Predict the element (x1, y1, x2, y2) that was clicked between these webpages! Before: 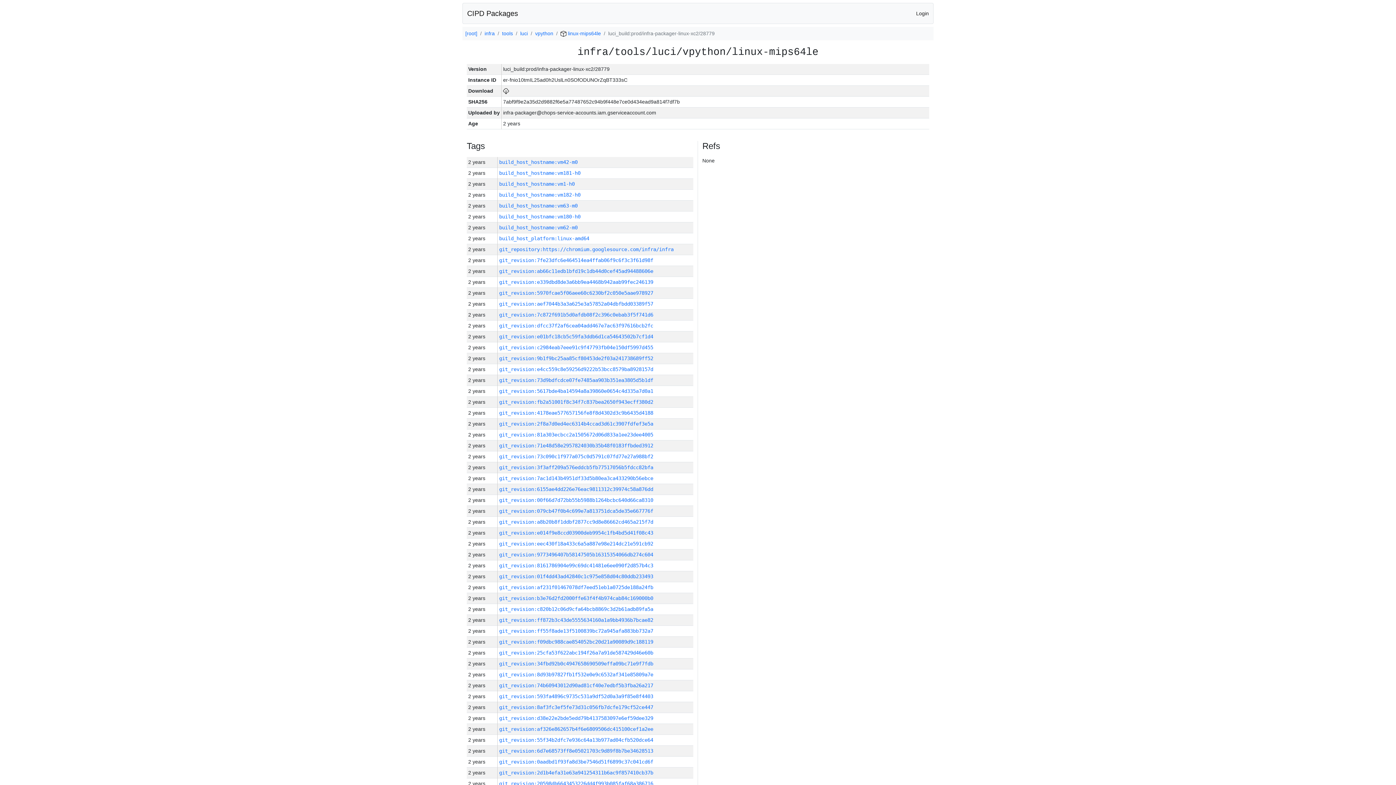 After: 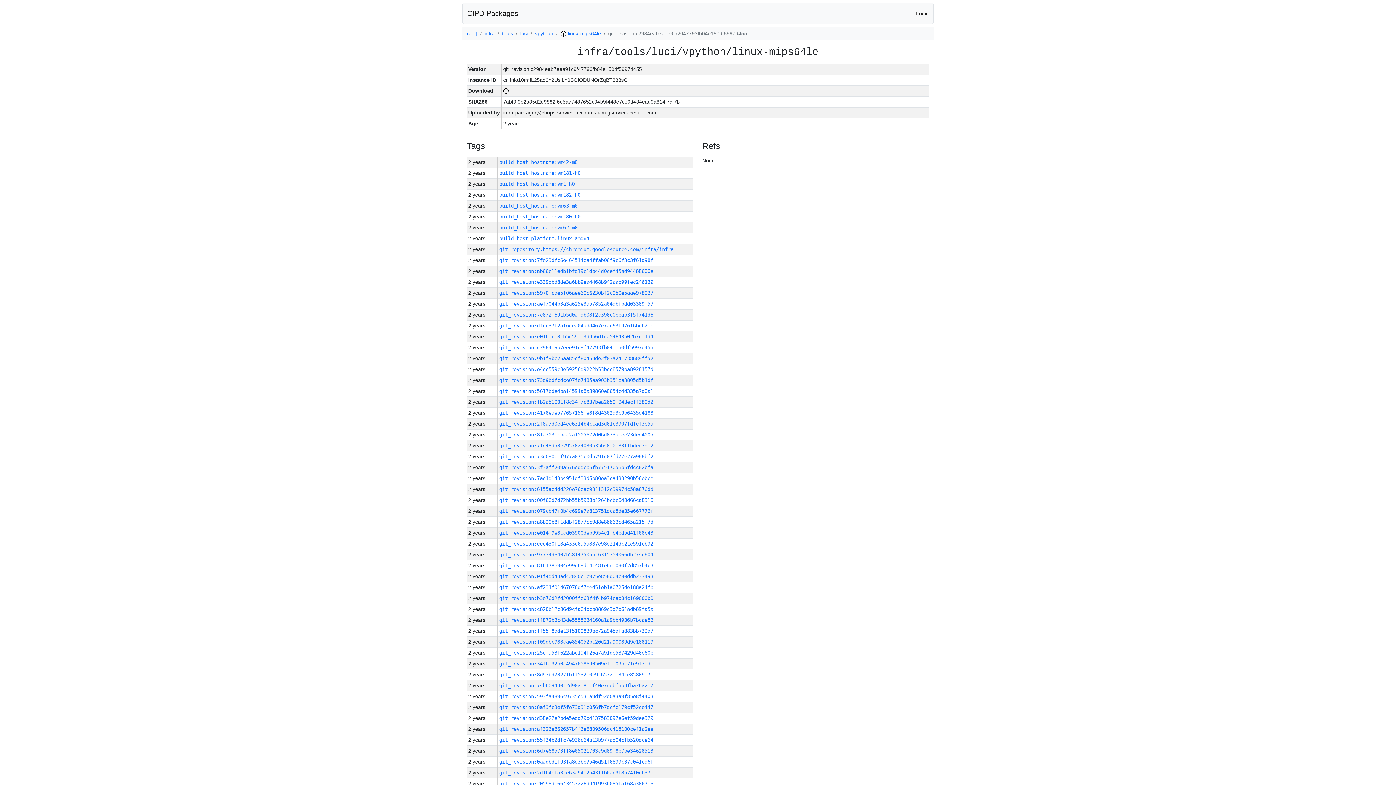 Action: bbox: (499, 344, 653, 350) label: git_revision:c2984eab7eee91c9f47793fb04e150df5997d455